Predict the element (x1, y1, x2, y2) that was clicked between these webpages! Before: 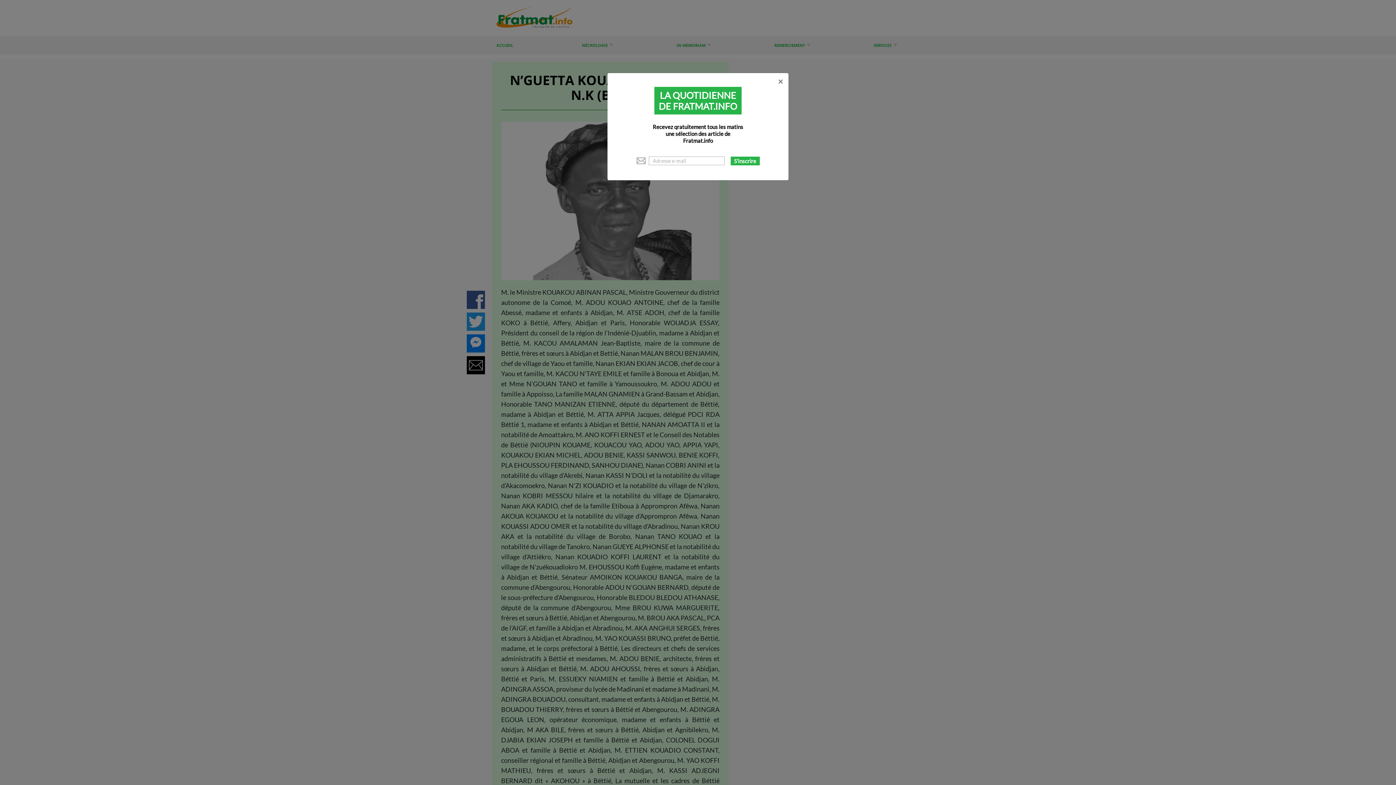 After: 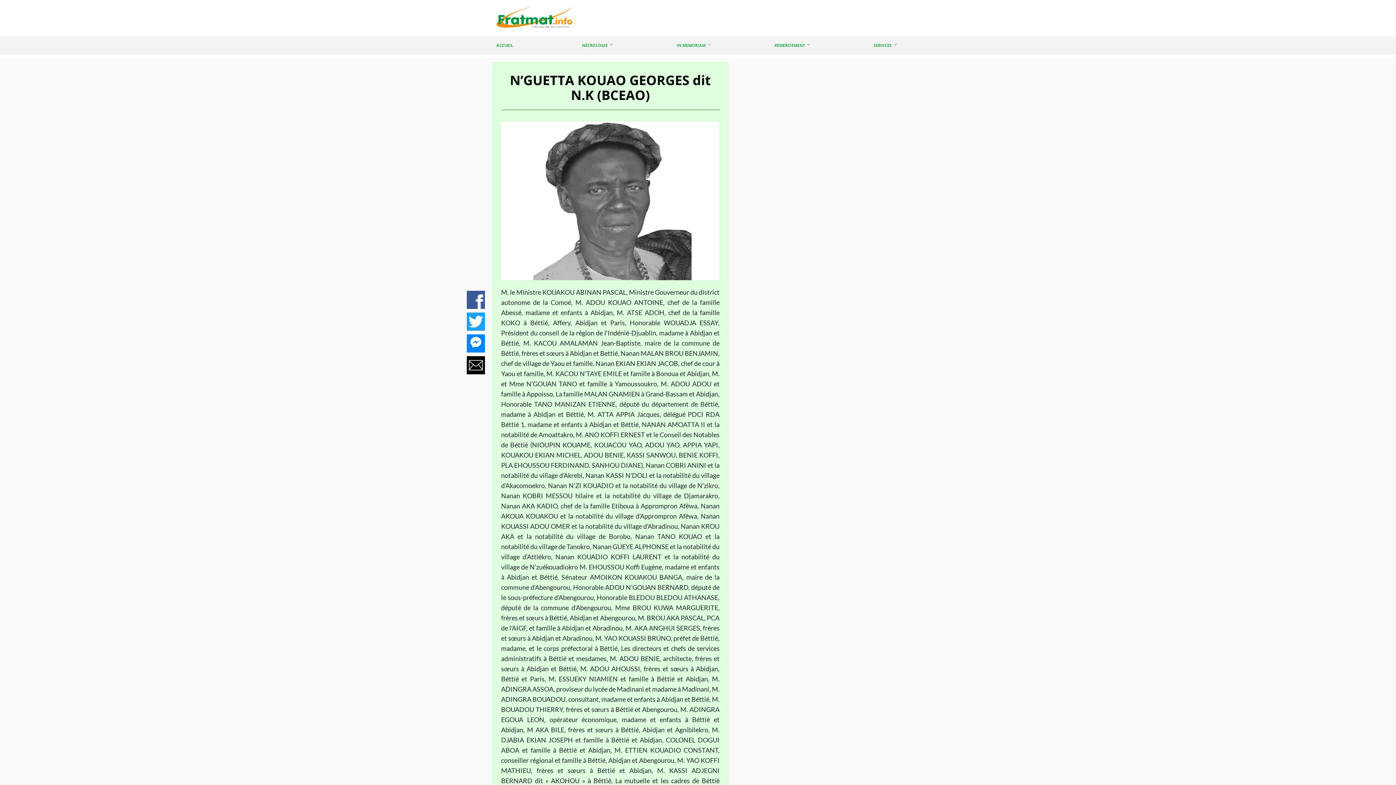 Action: bbox: (778, 77, 783, 85) label: Close